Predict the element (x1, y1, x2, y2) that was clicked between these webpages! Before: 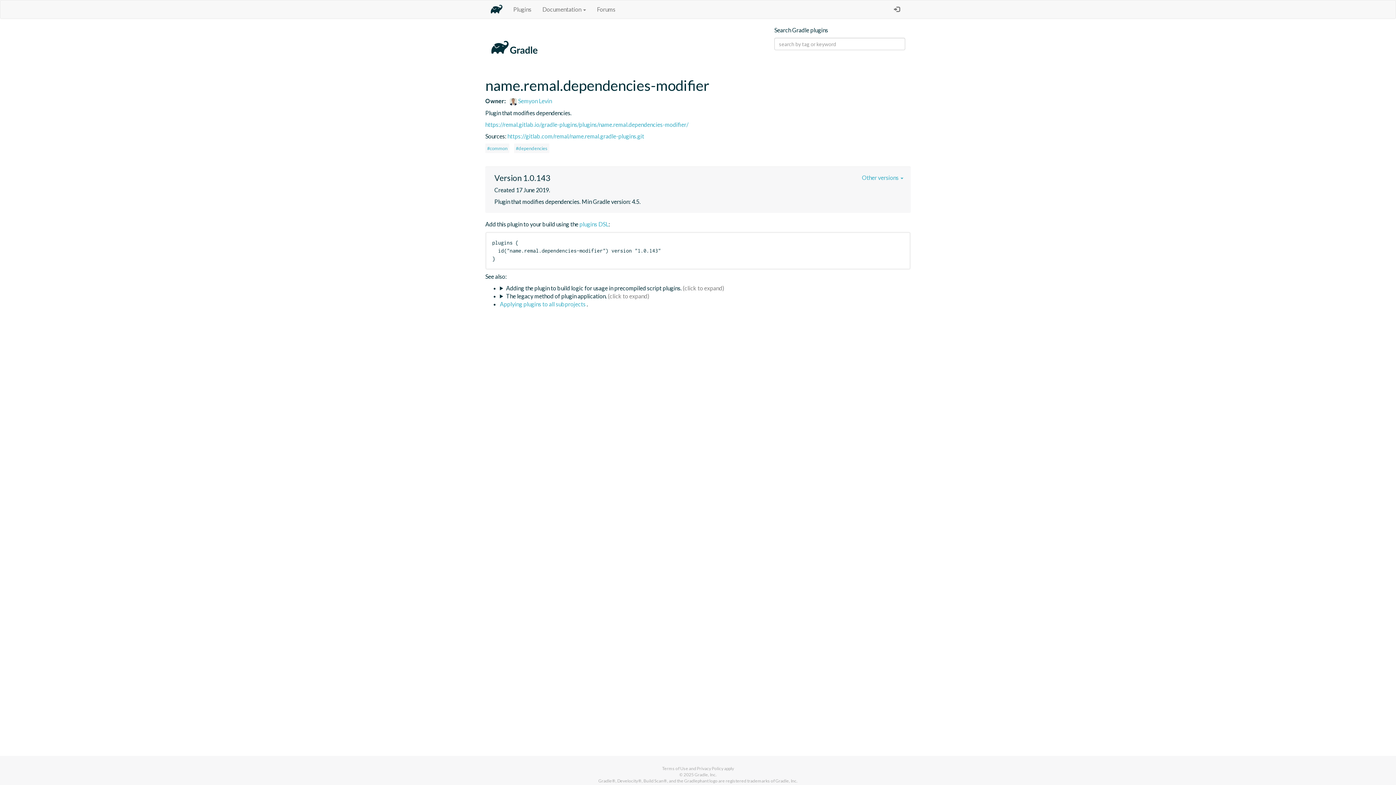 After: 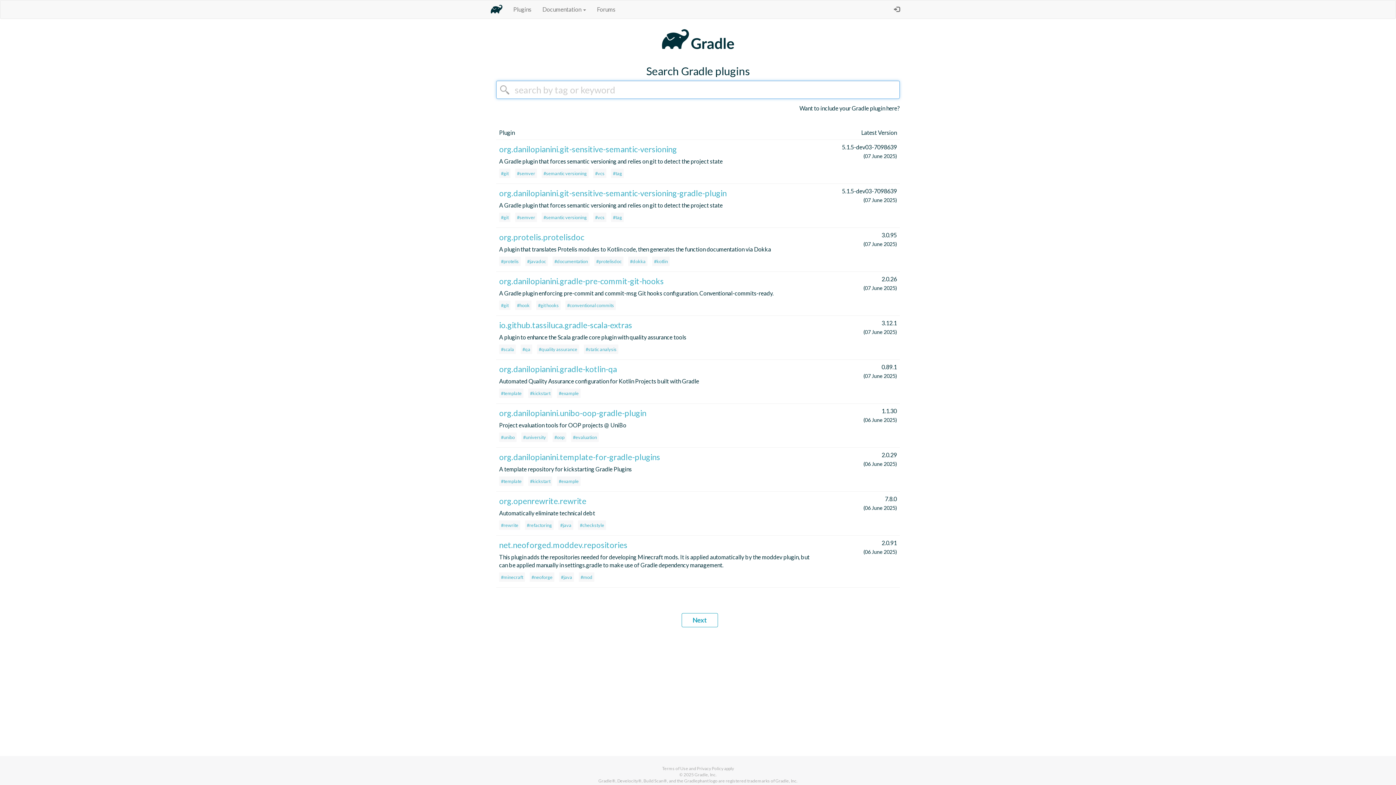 Action: label: Plugins bbox: (508, 0, 537, 18)